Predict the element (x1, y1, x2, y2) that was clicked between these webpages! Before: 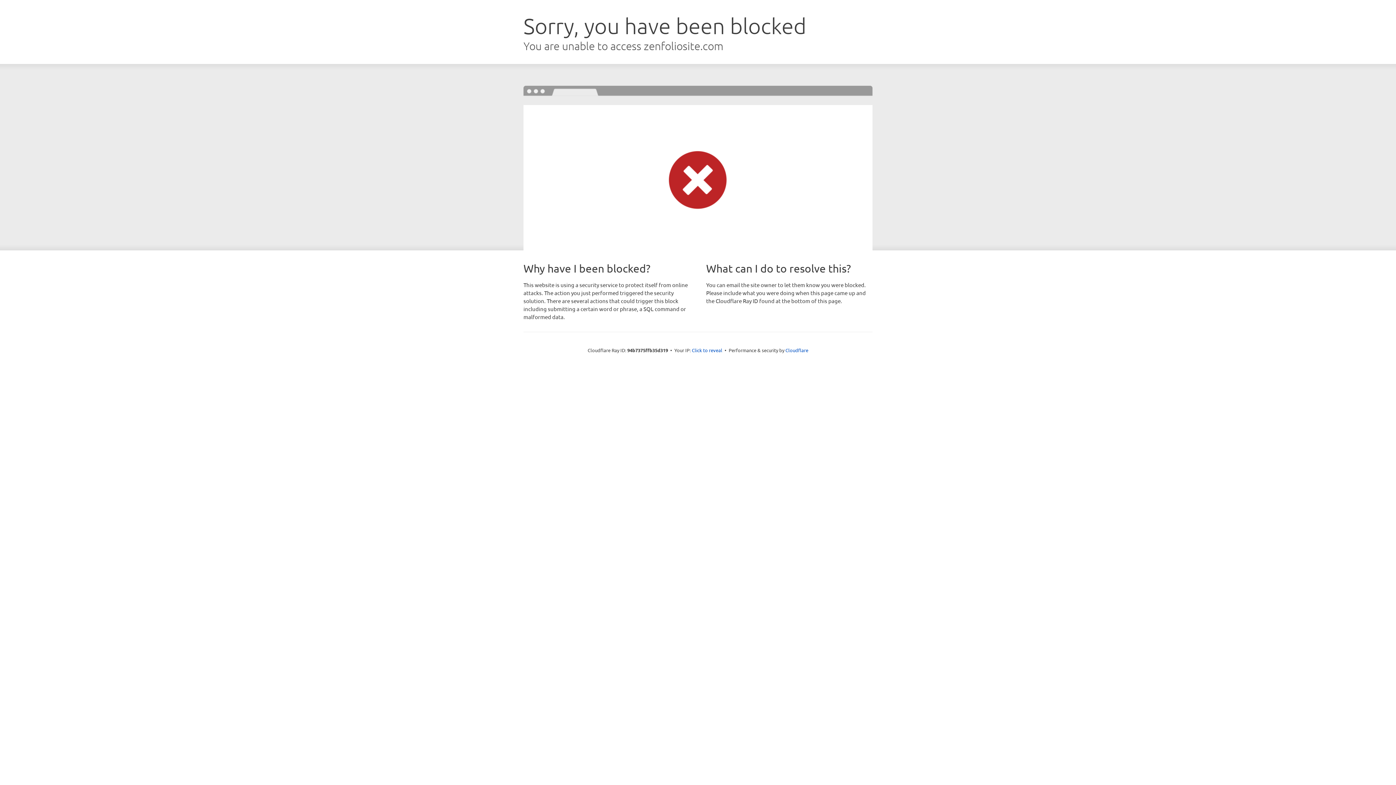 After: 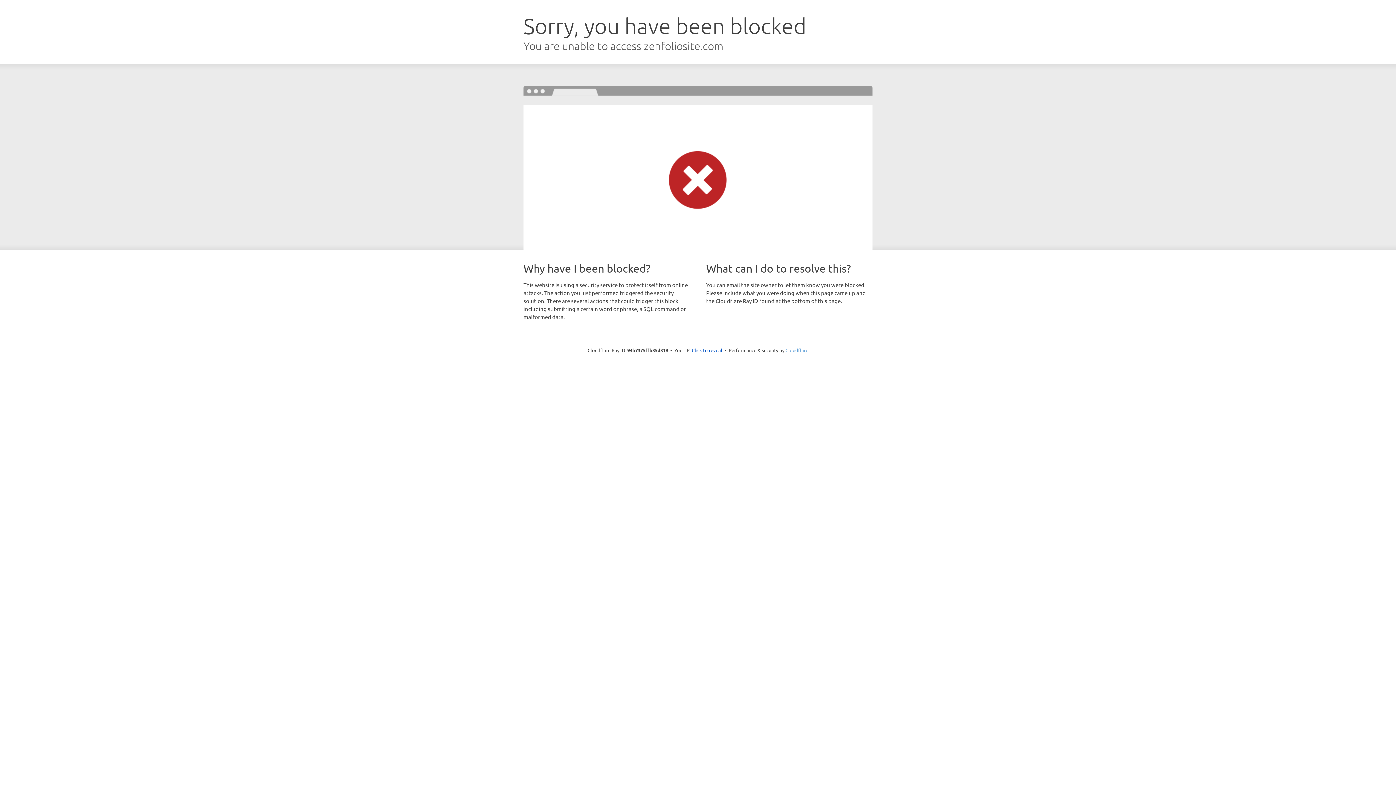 Action: label: Cloudflare bbox: (785, 347, 808, 353)